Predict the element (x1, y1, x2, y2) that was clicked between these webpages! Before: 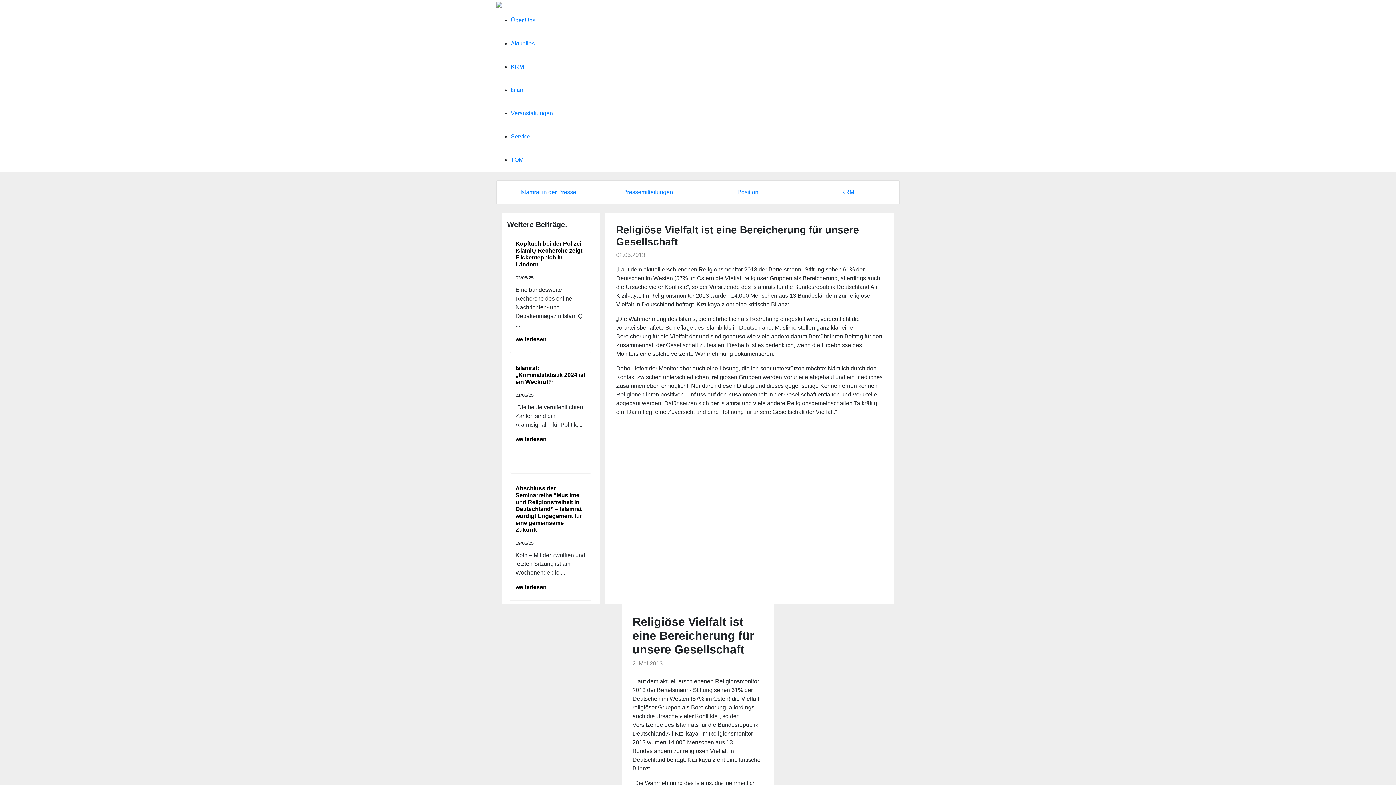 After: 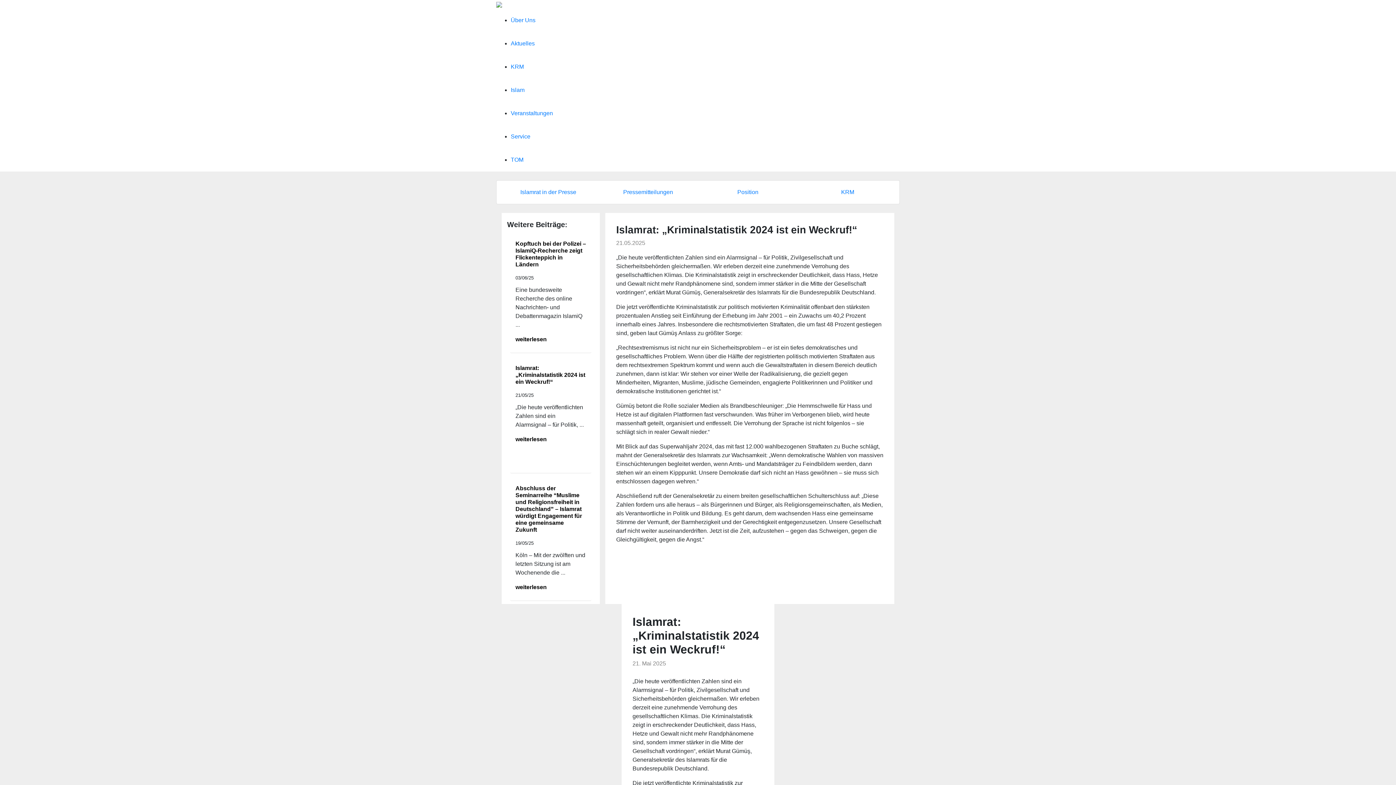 Action: label: Islamrat: „Kriminalstatistik 2024 ist ein Weckruf!“ bbox: (515, 365, 585, 385)